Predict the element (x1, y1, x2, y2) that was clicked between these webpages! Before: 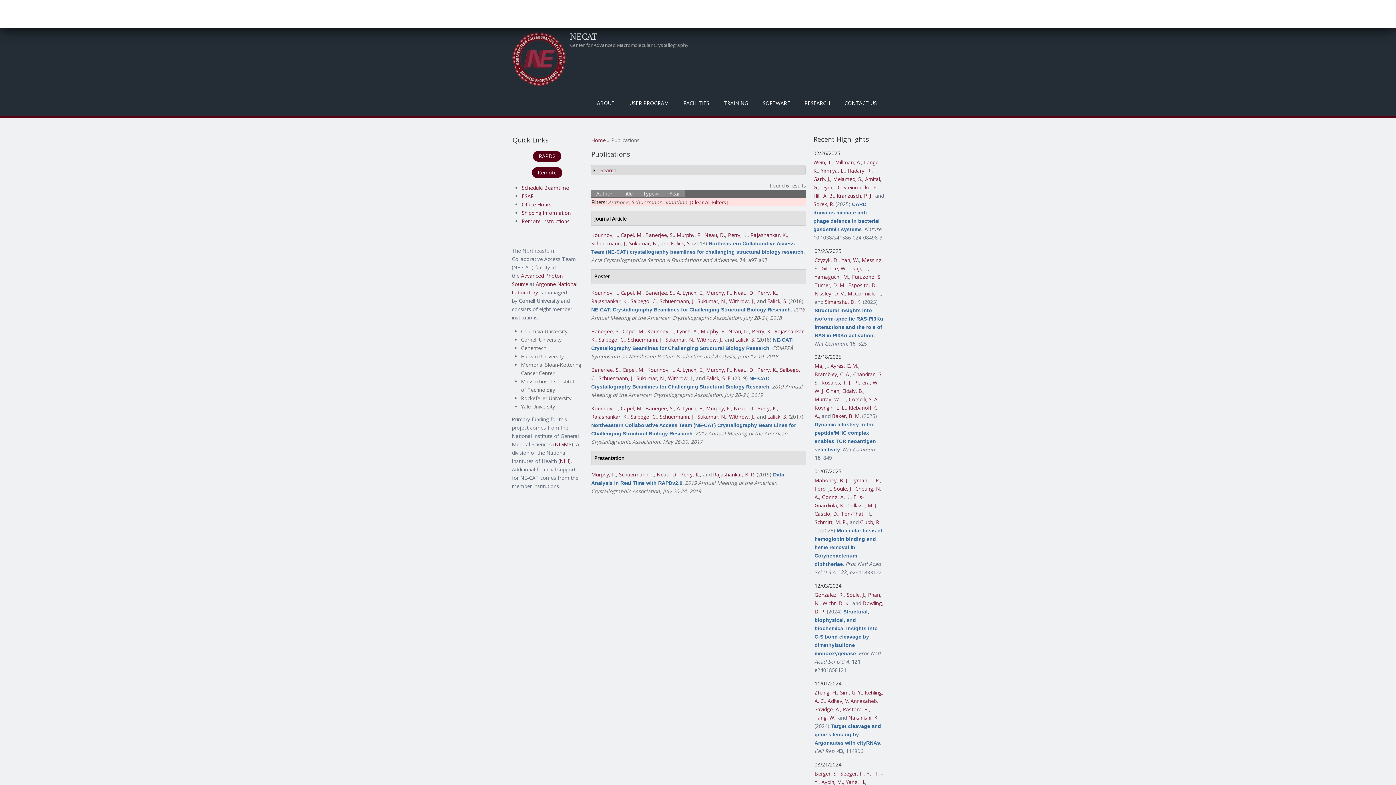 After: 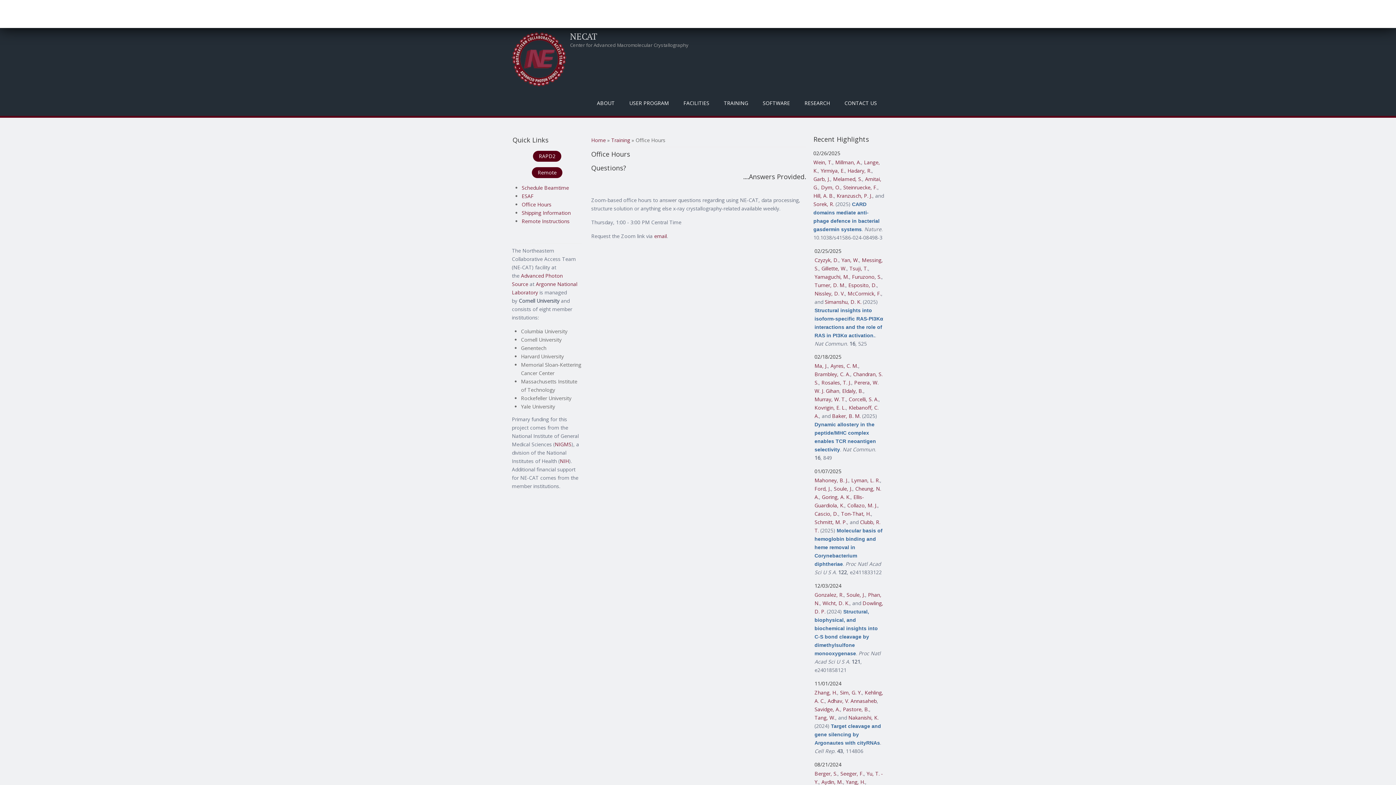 Action: bbox: (521, 200, 551, 207) label: Office Hours